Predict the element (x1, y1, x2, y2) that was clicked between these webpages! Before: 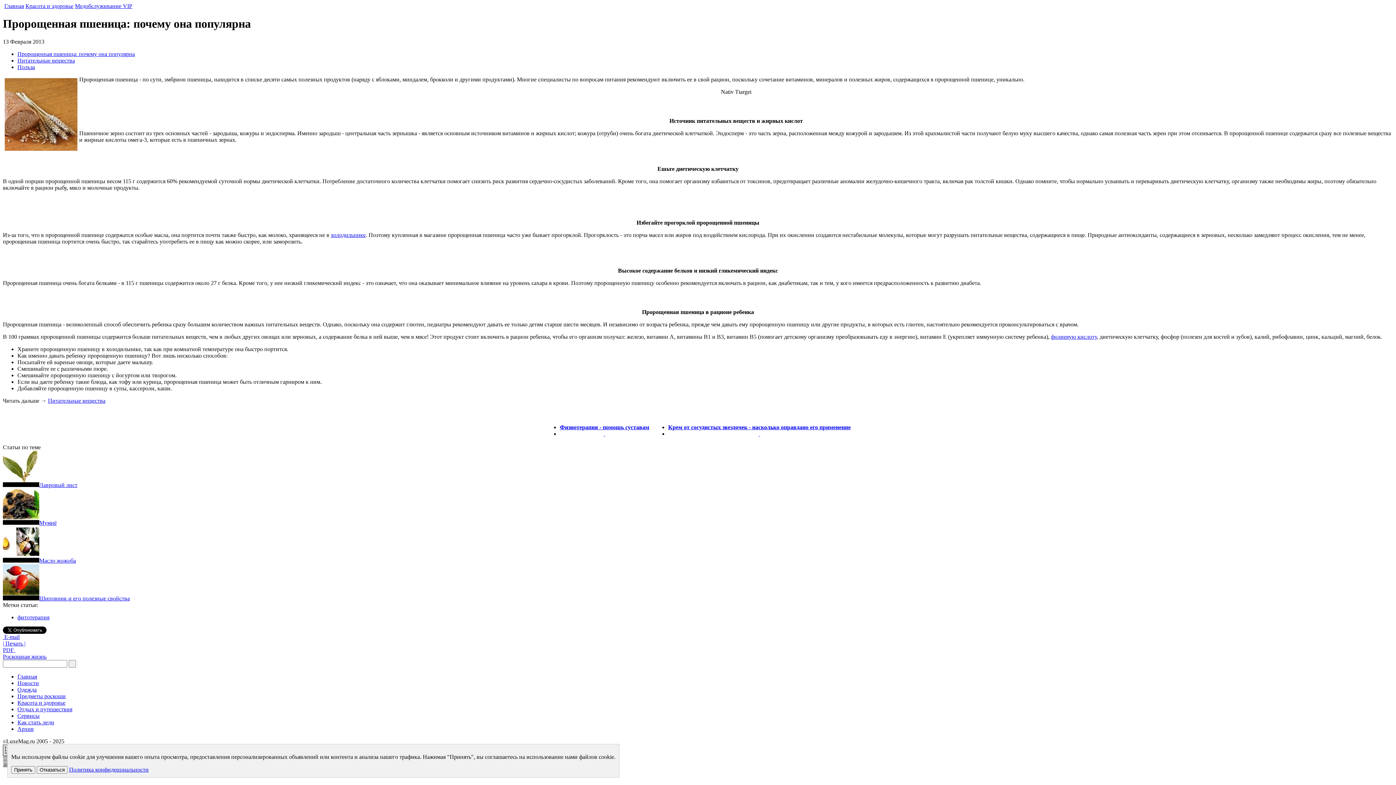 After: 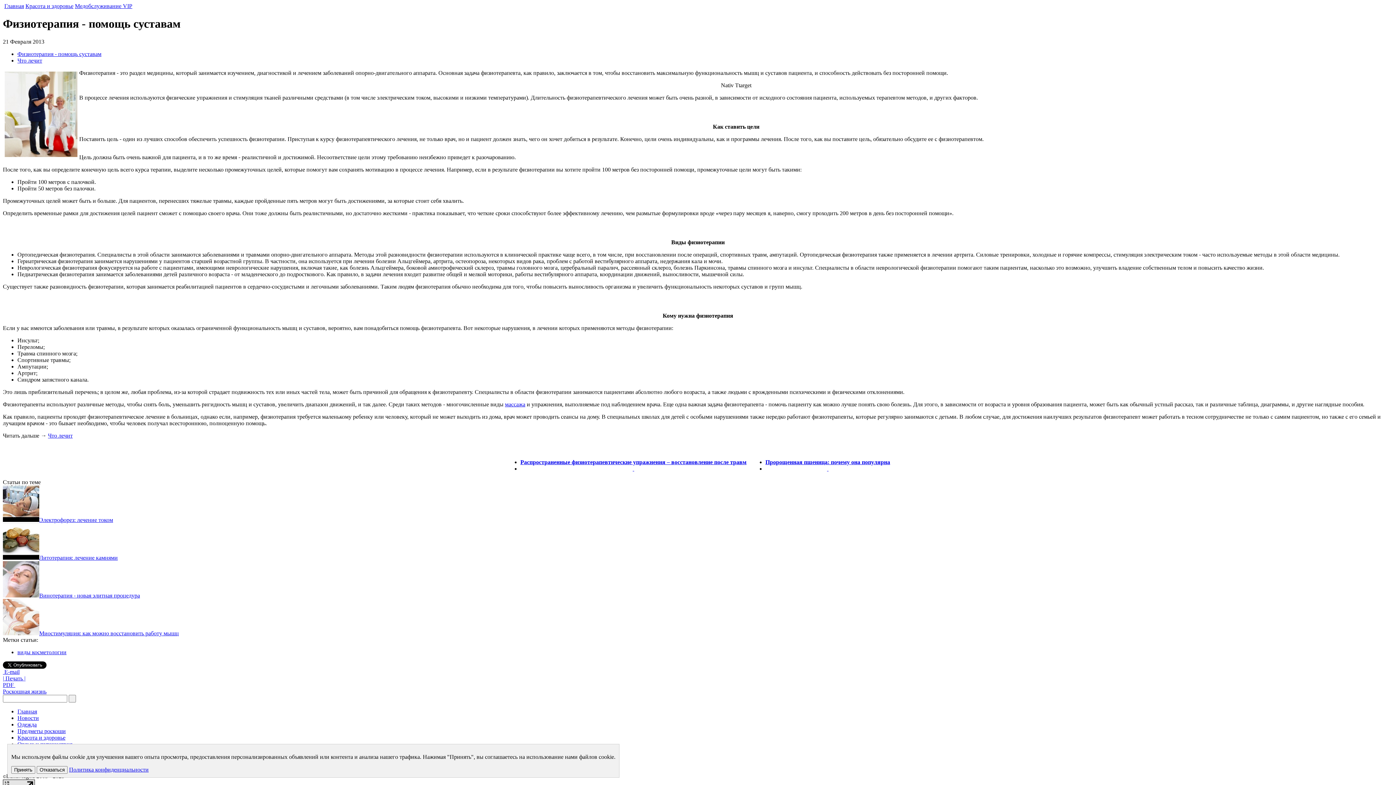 Action: bbox: (560, 424, 649, 430) label: Физиотерапия - помощь суставам